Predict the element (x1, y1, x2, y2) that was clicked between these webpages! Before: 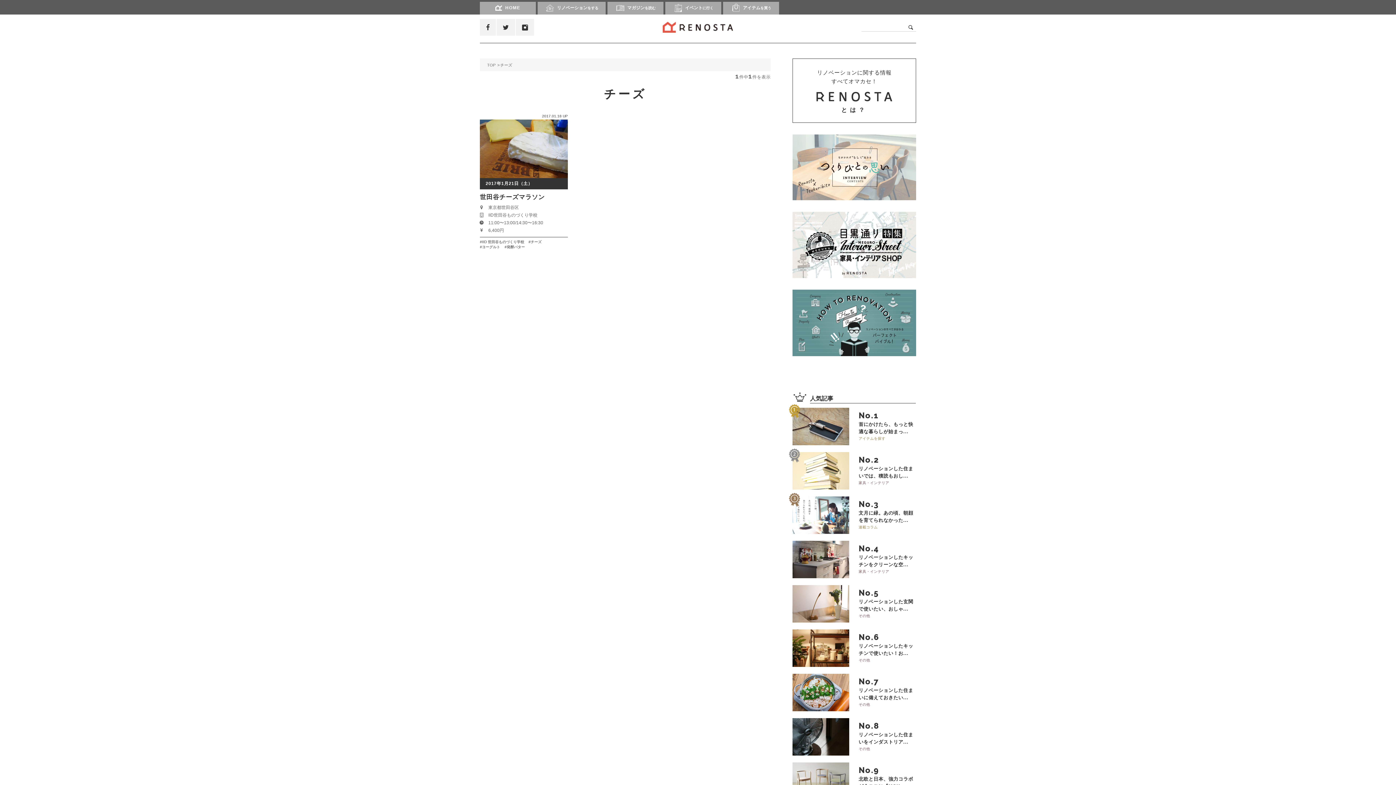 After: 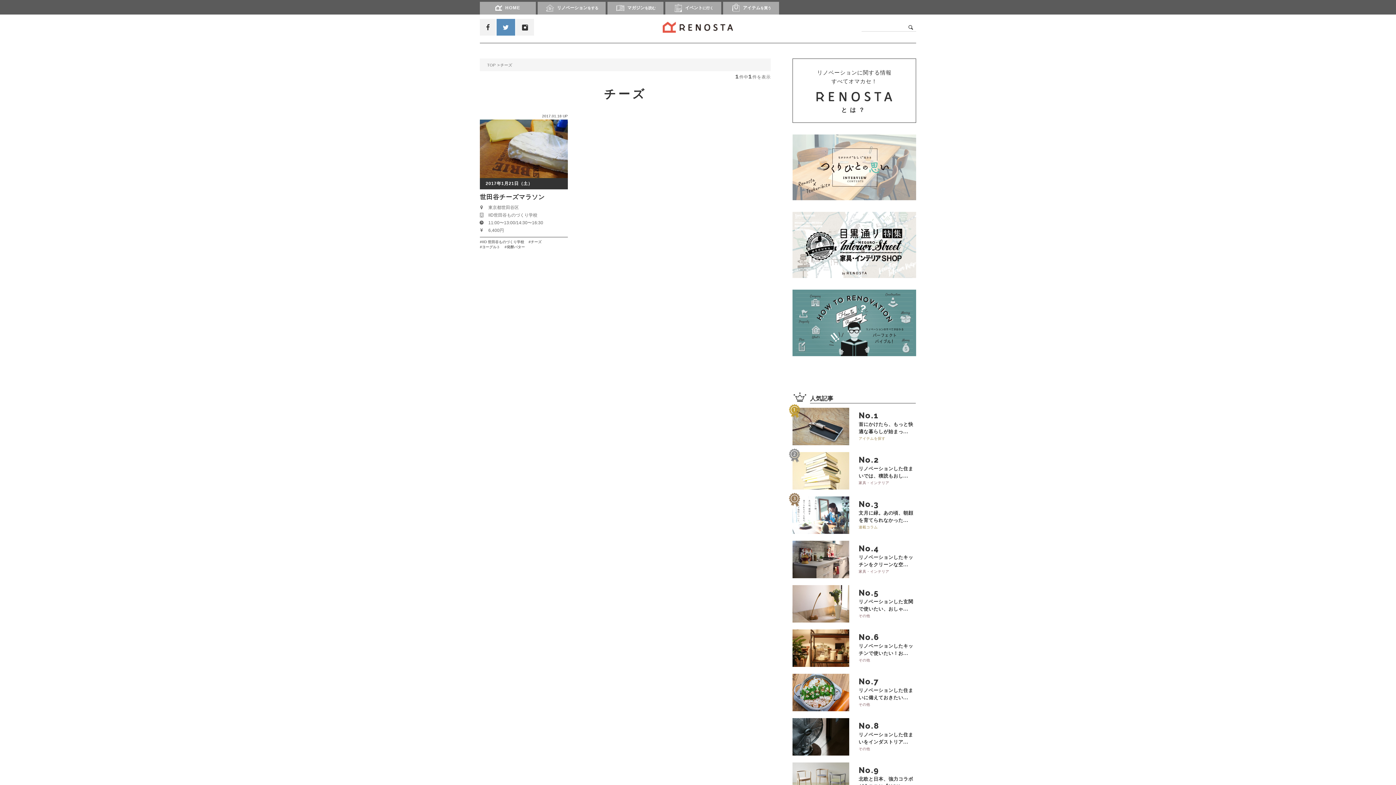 Action: bbox: (496, 18, 515, 35)